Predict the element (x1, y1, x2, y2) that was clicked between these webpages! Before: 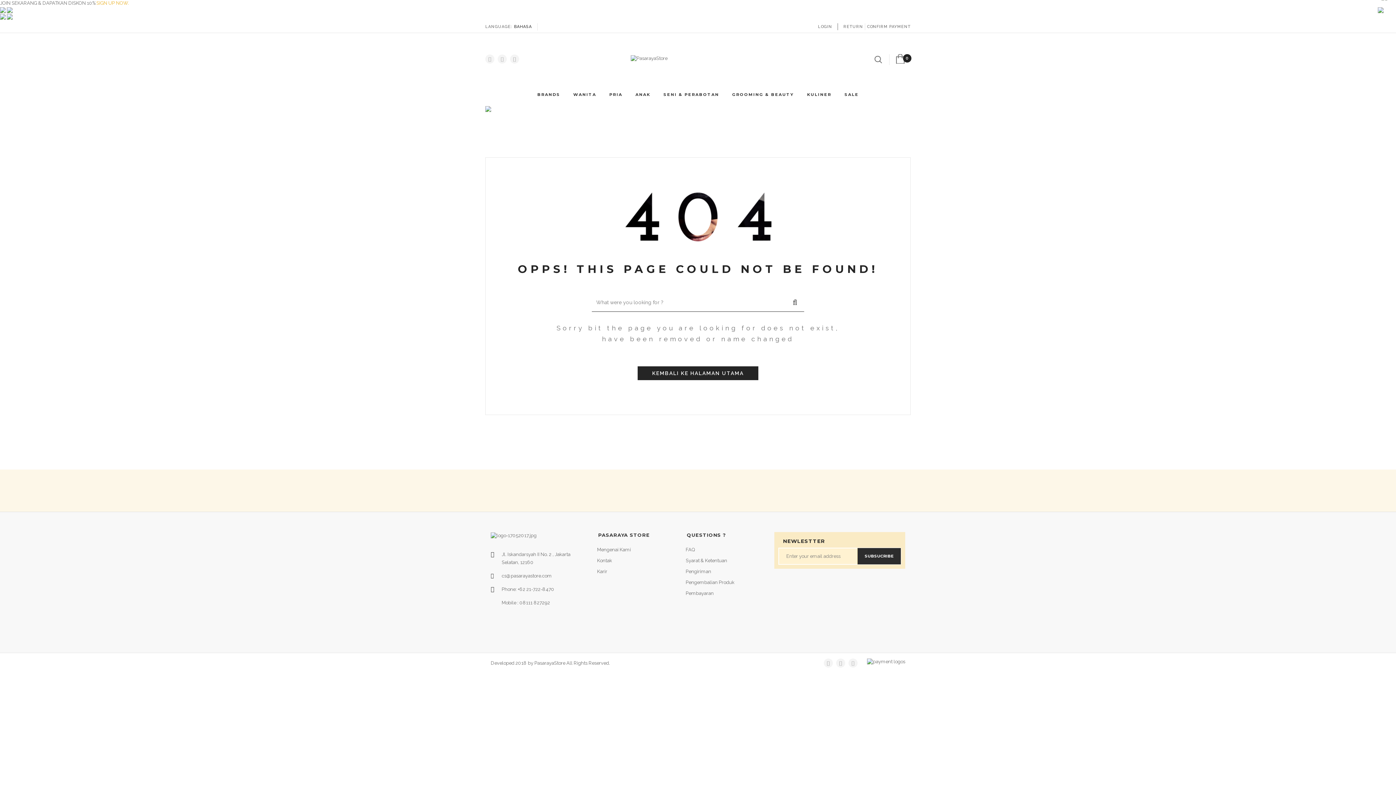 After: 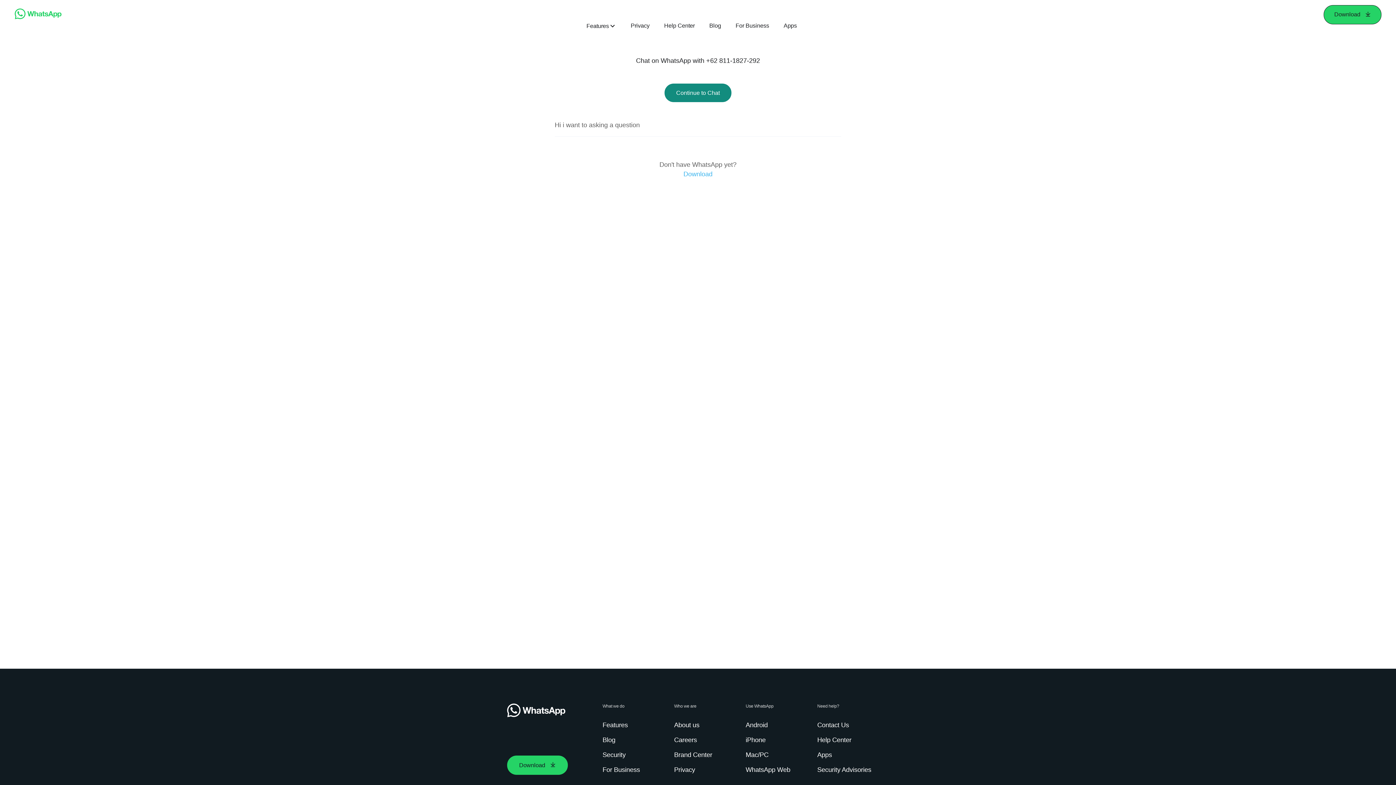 Action: bbox: (501, 600, 550, 605) label: Mobile : 08111 827292